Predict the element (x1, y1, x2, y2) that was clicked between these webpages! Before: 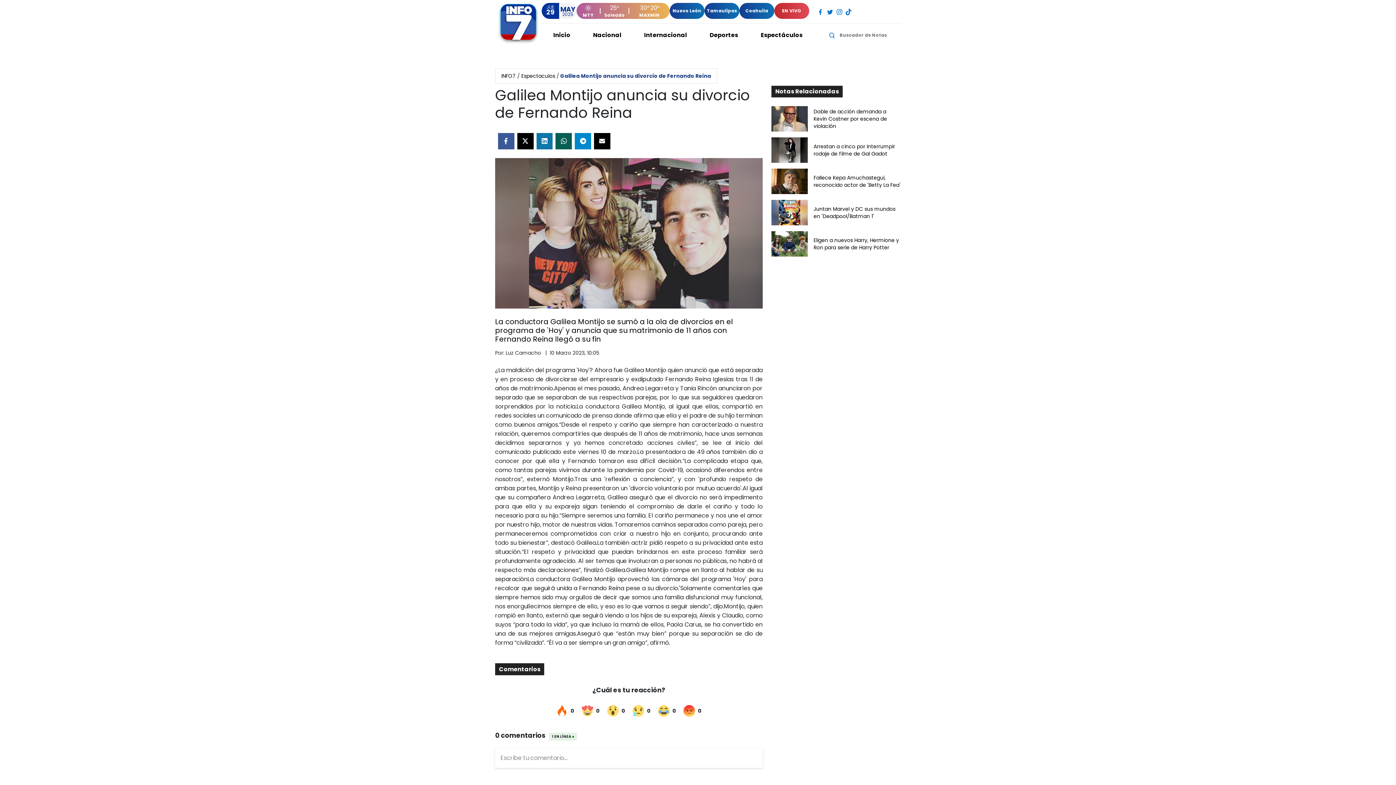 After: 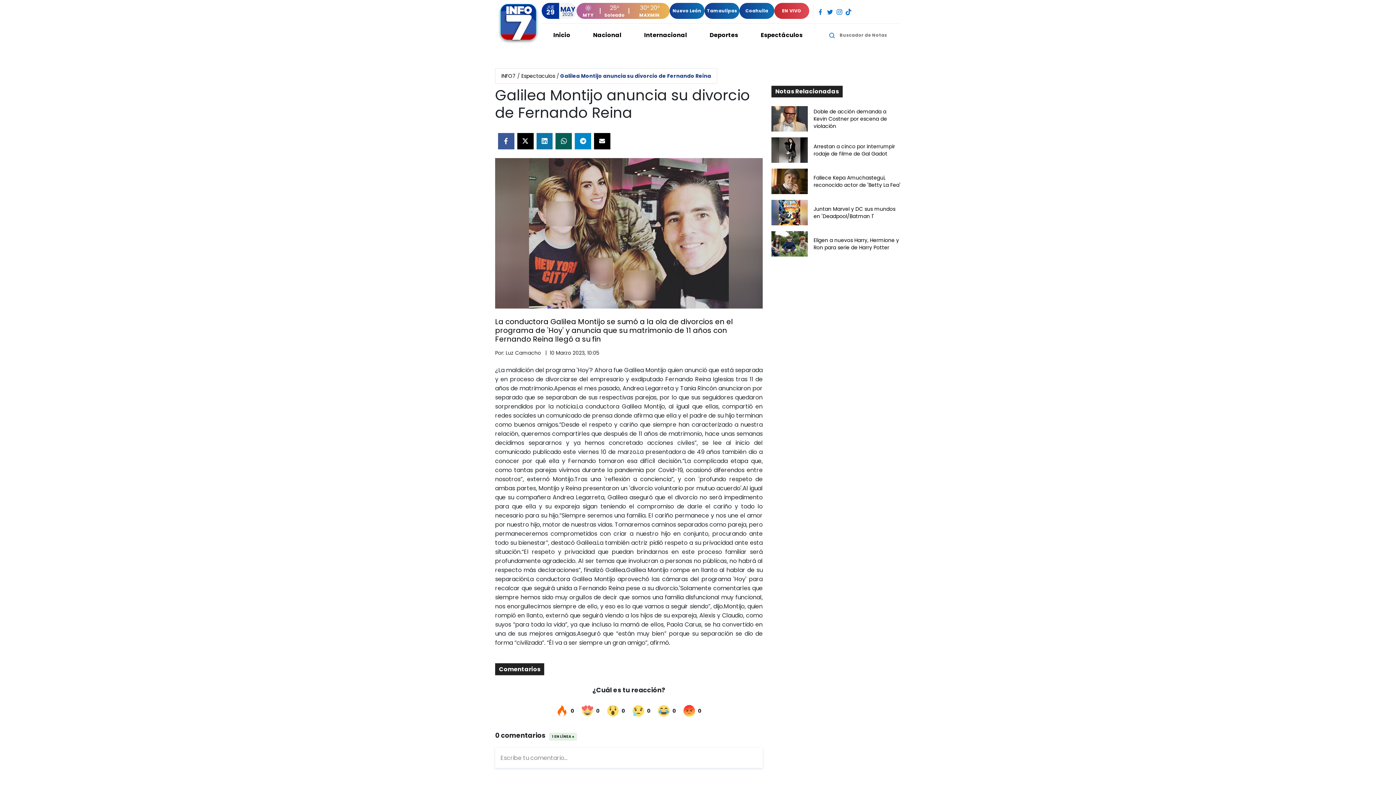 Action: bbox: (574, 133, 591, 149)